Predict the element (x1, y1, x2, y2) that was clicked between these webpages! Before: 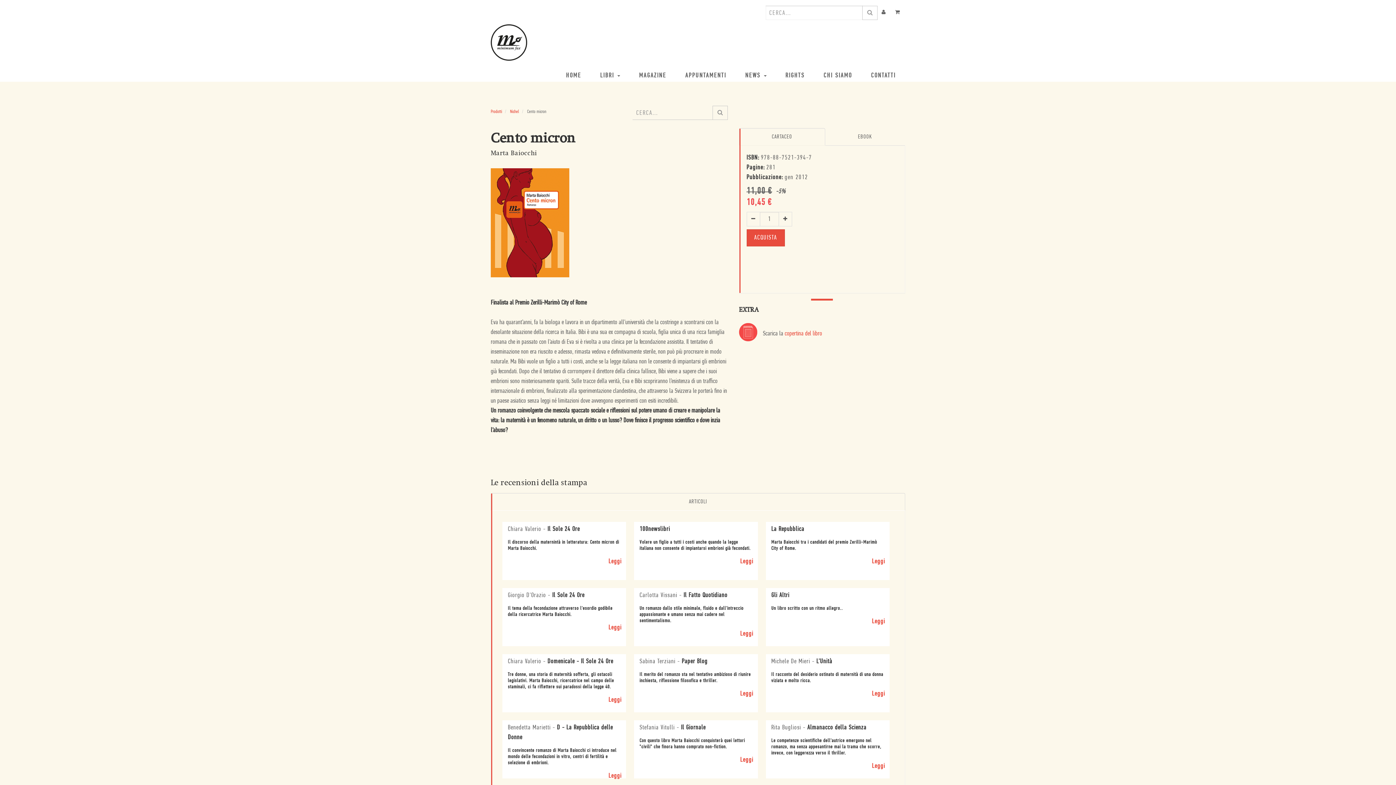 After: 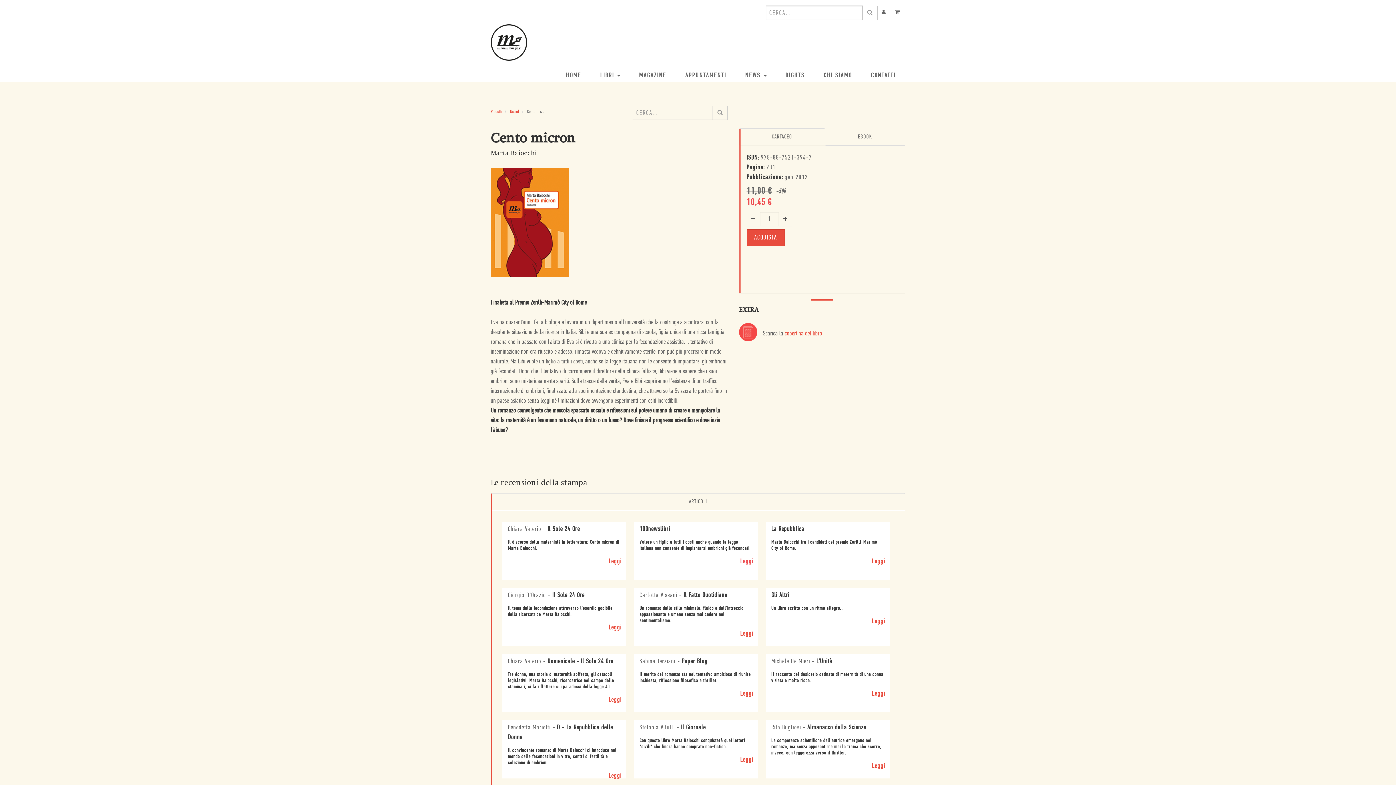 Action: bbox: (740, 557, 753, 566) label: Leggi